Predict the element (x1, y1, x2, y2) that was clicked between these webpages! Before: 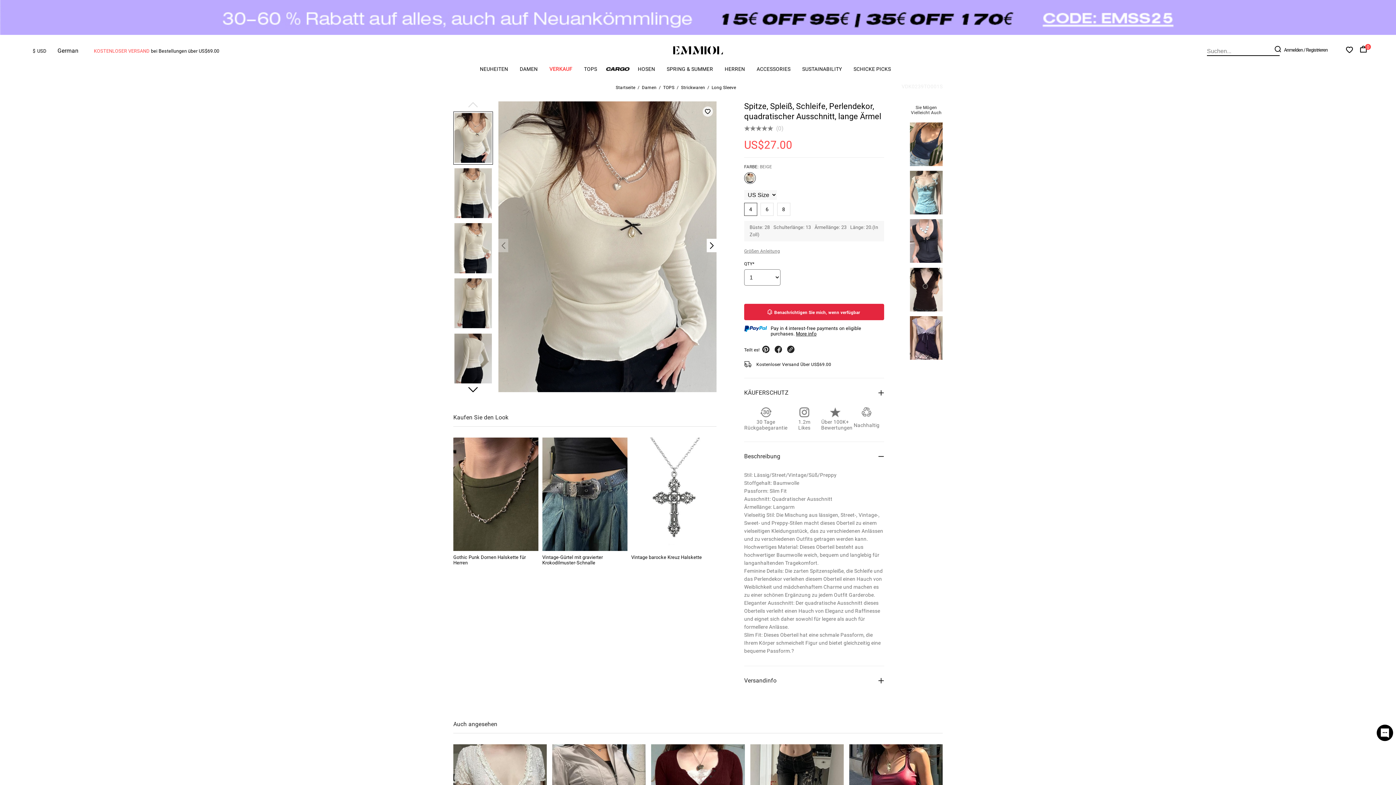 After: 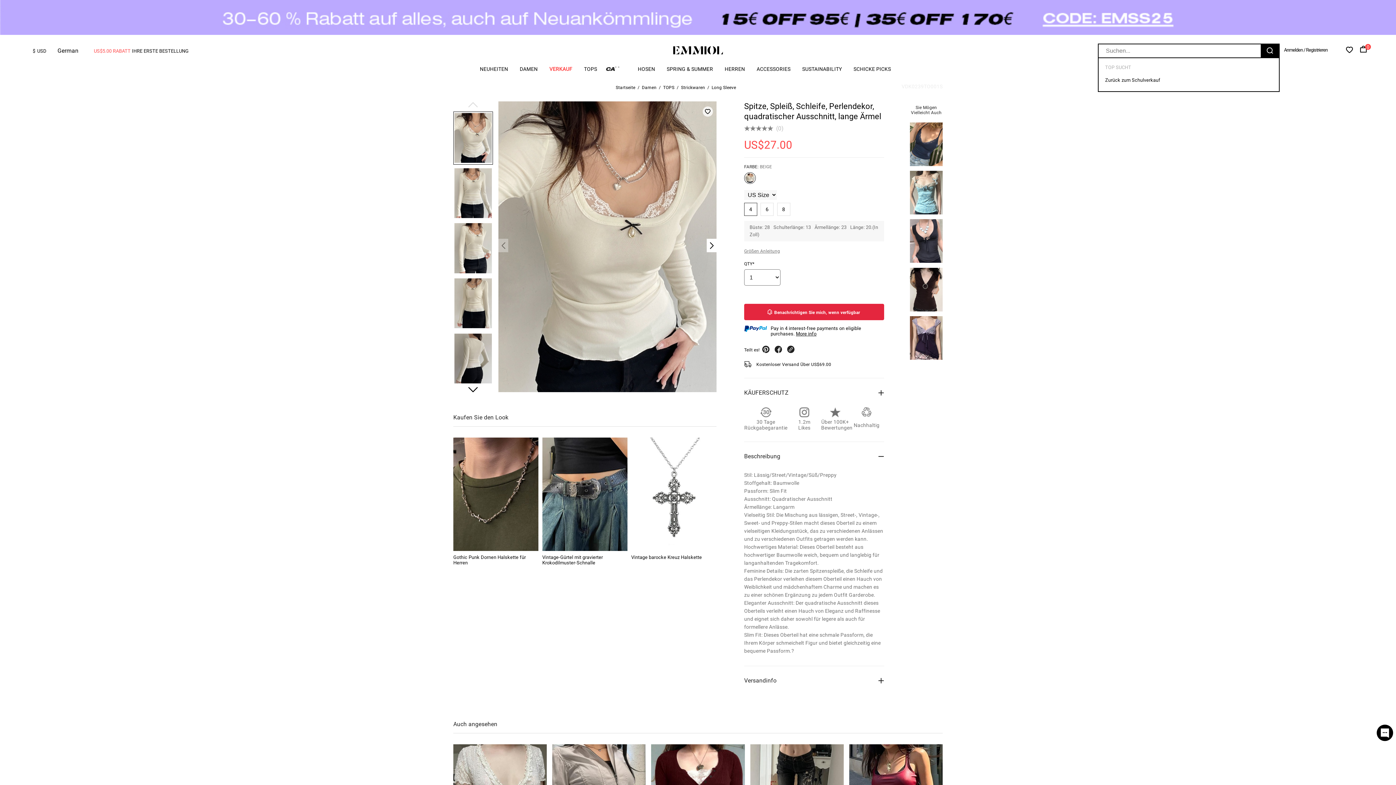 Action: bbox: (1274, 45, 1281, 53)